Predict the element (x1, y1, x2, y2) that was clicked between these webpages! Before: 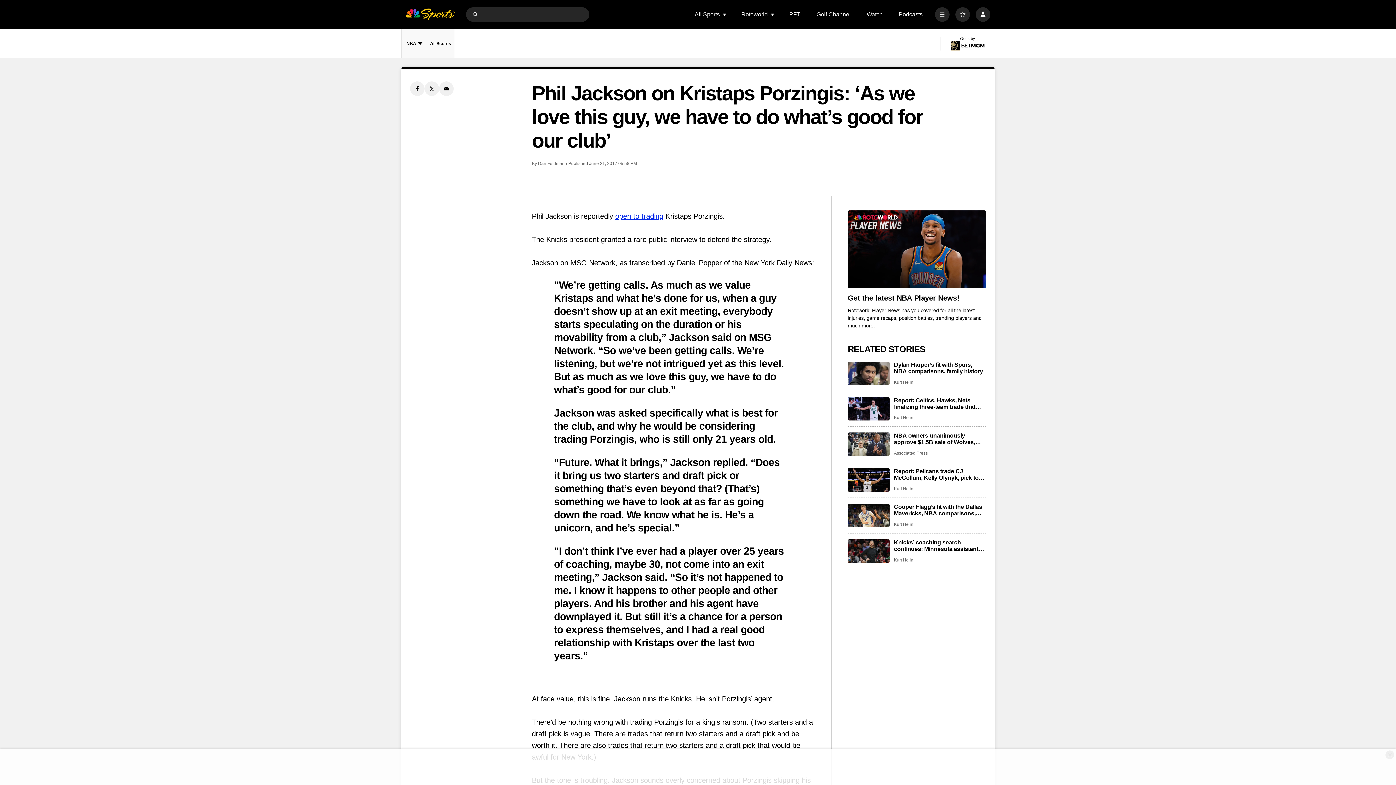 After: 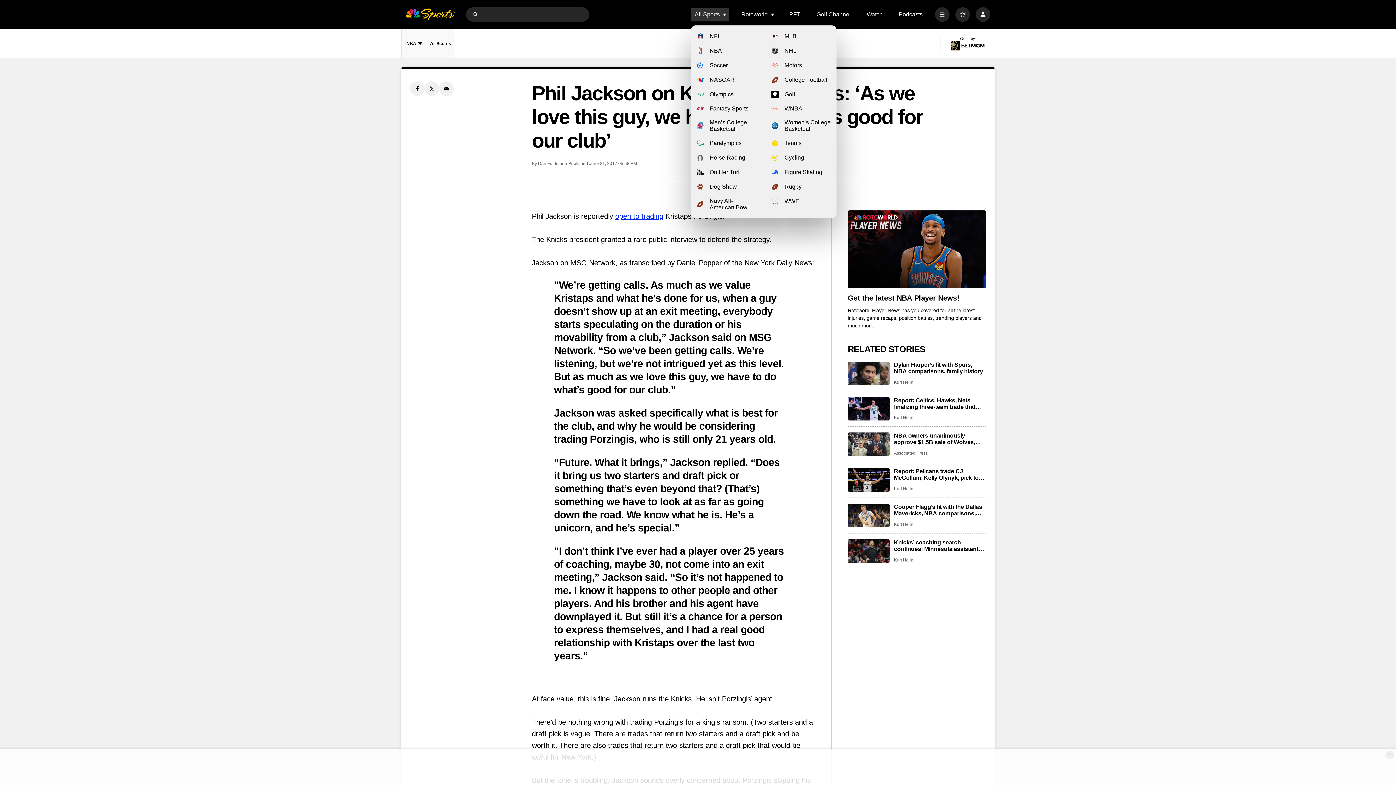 Action: label: Open Sub Navigation bbox: (722, 12, 727, 16)